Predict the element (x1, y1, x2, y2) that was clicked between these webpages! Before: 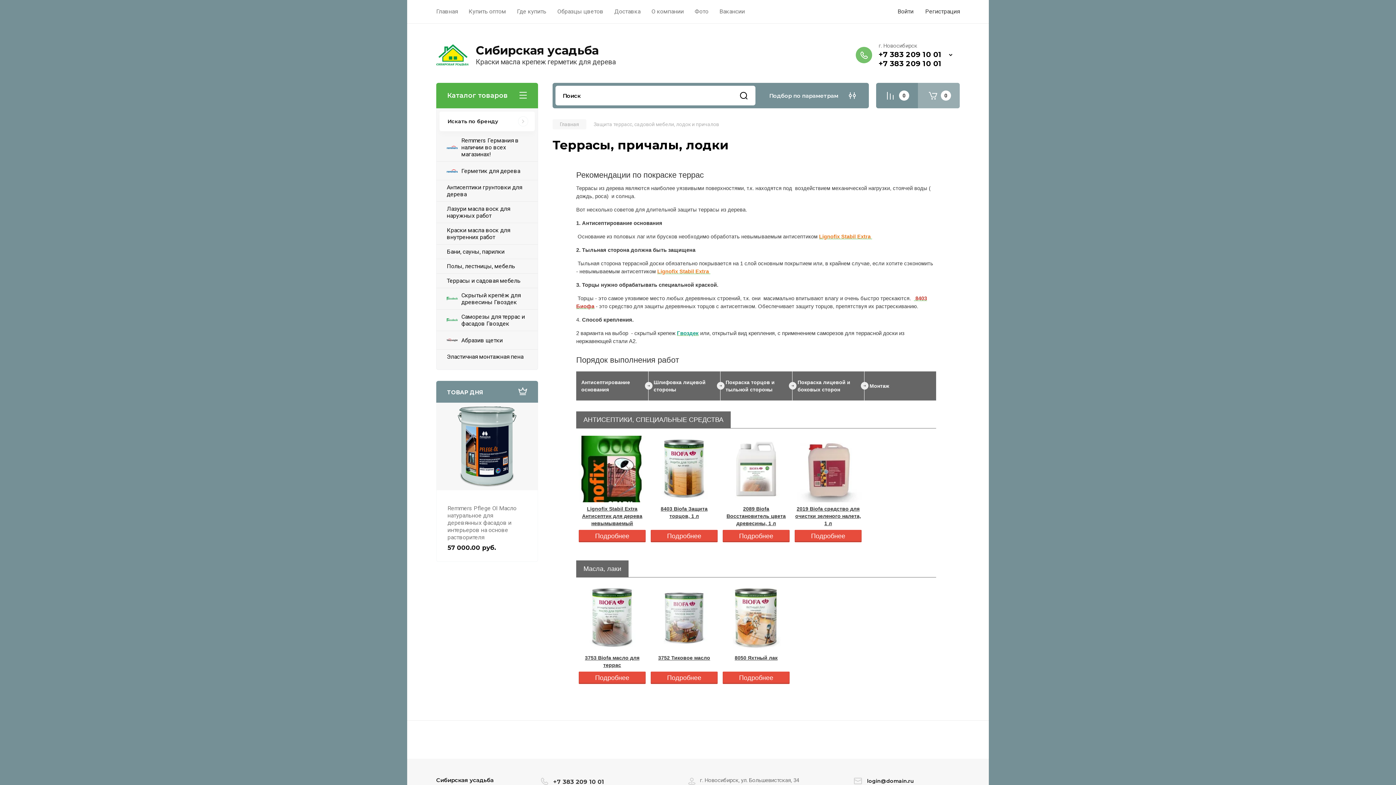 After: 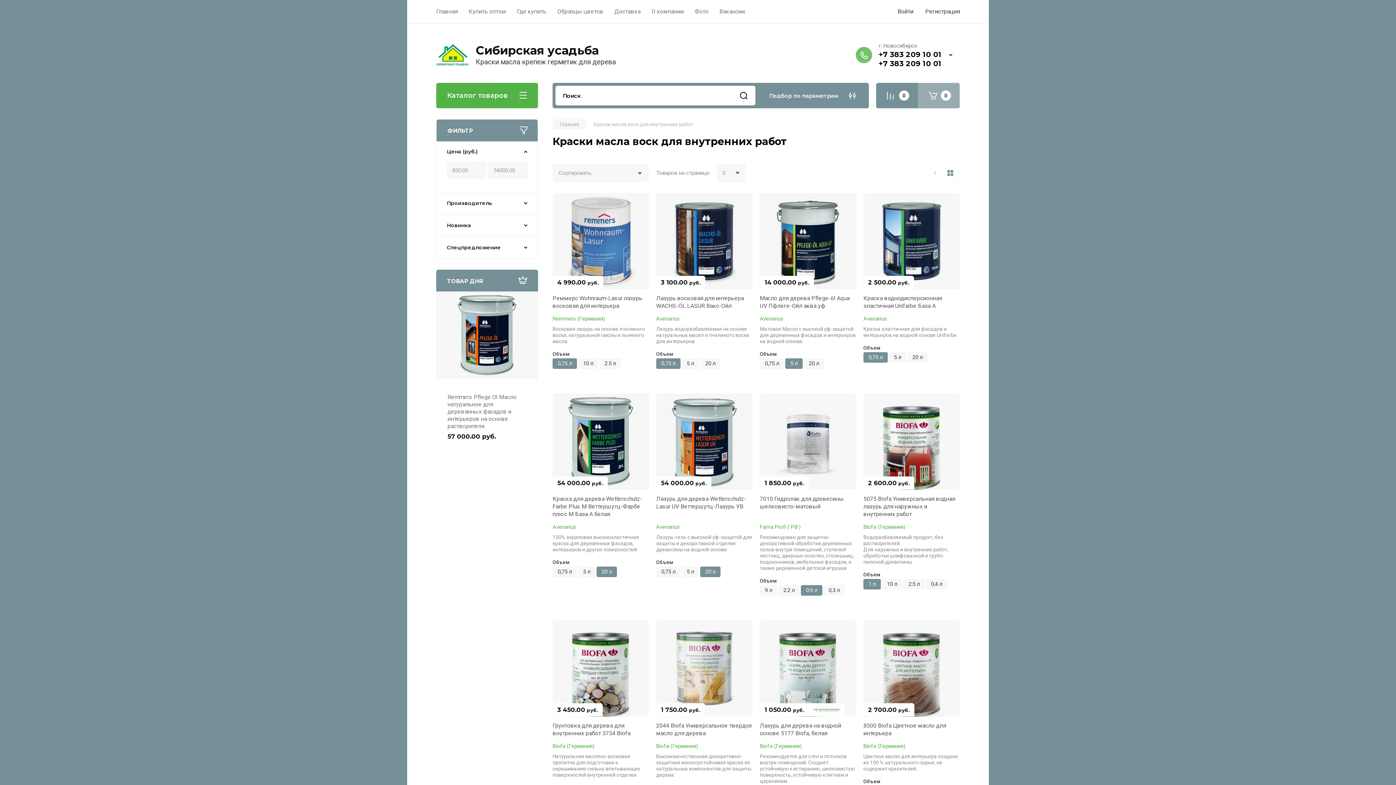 Action: bbox: (436, 223, 537, 244) label: Краски масла воск для внутренних работ